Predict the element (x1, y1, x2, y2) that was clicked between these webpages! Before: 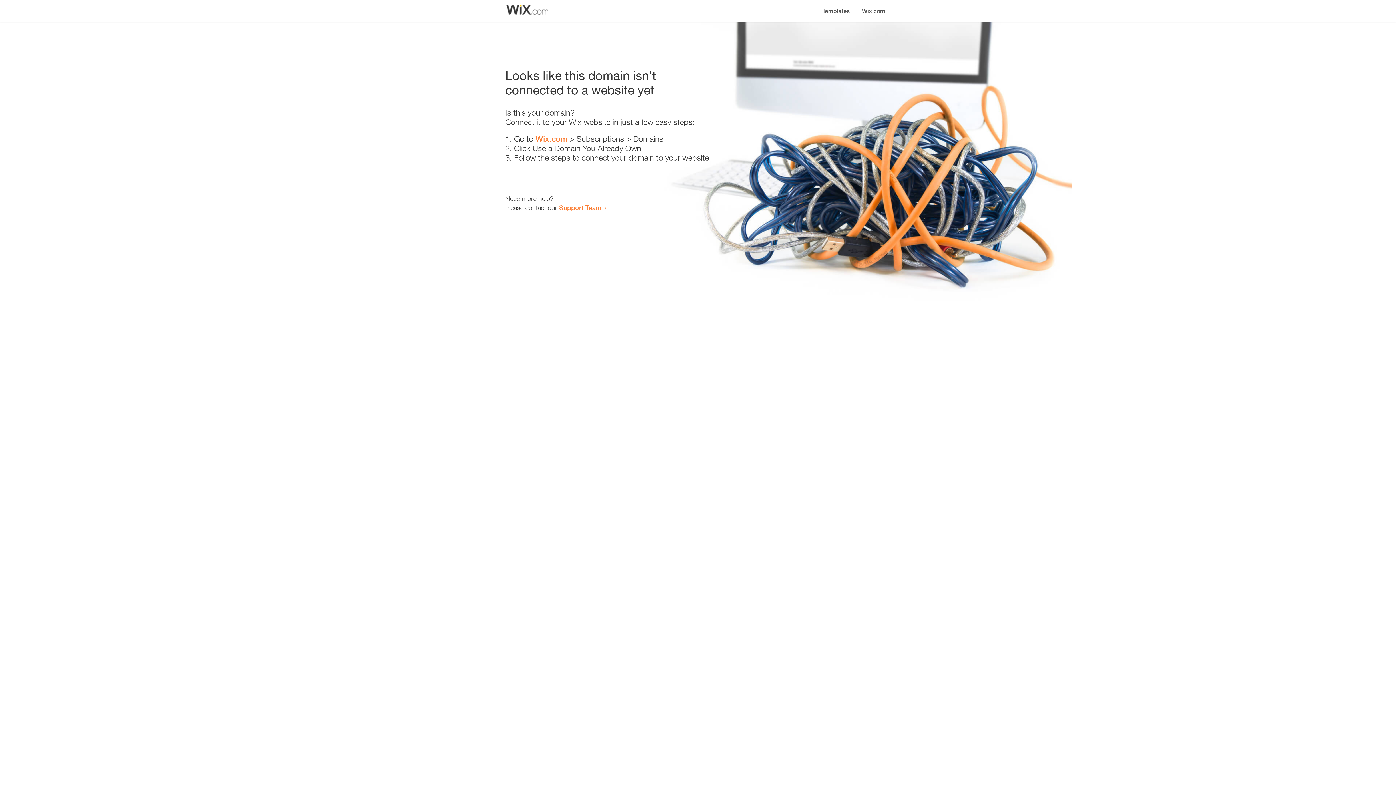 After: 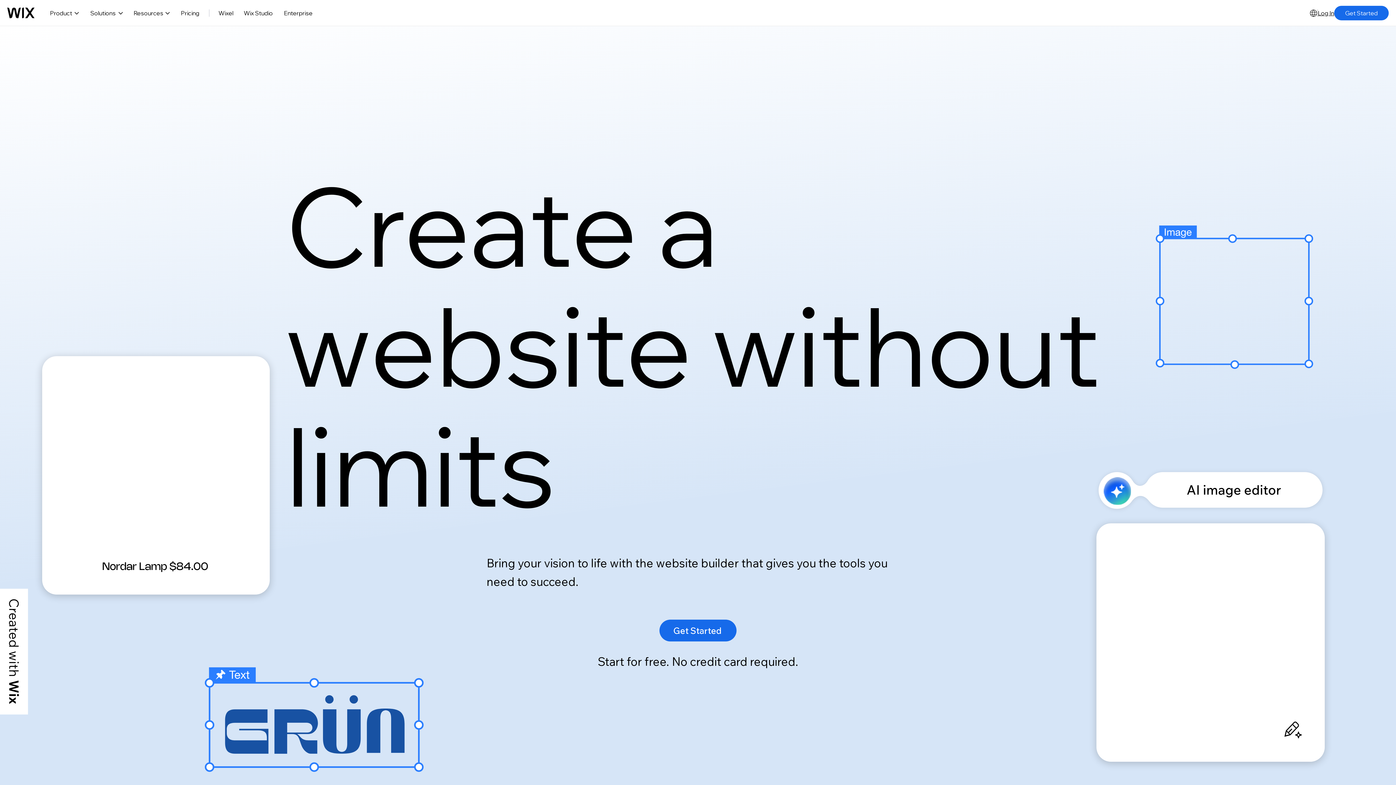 Action: bbox: (535, 134, 567, 143) label: Wix.com